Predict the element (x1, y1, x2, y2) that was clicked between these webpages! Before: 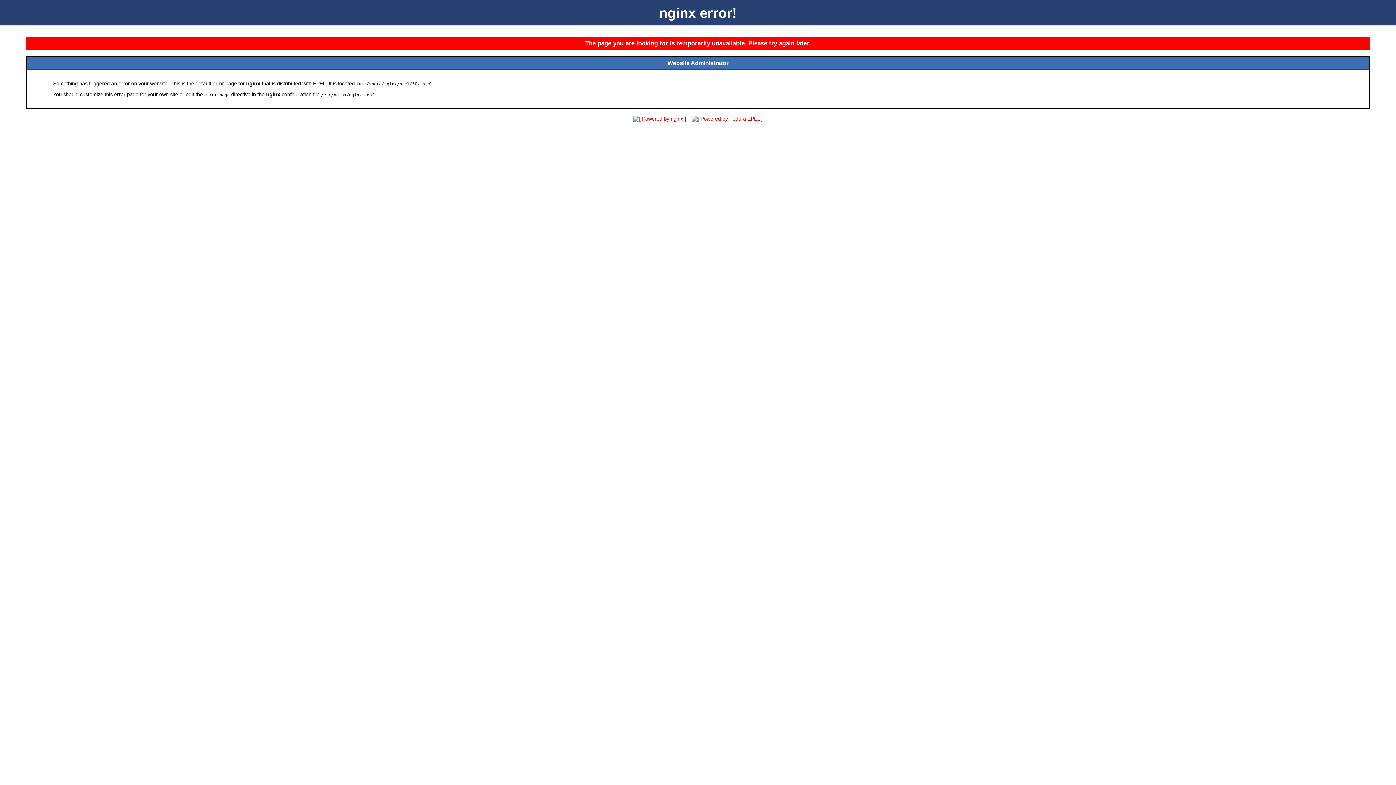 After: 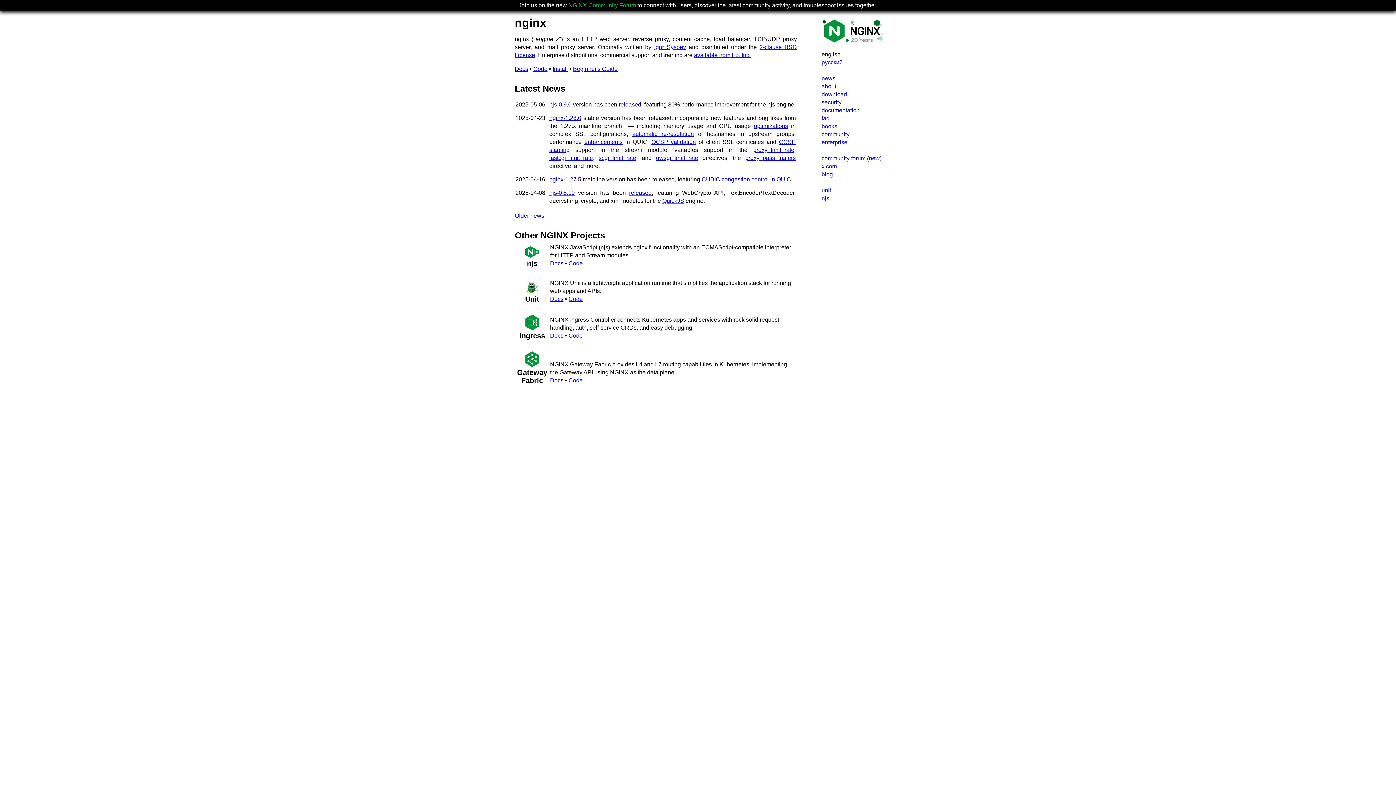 Action: bbox: (631, 116, 688, 121)